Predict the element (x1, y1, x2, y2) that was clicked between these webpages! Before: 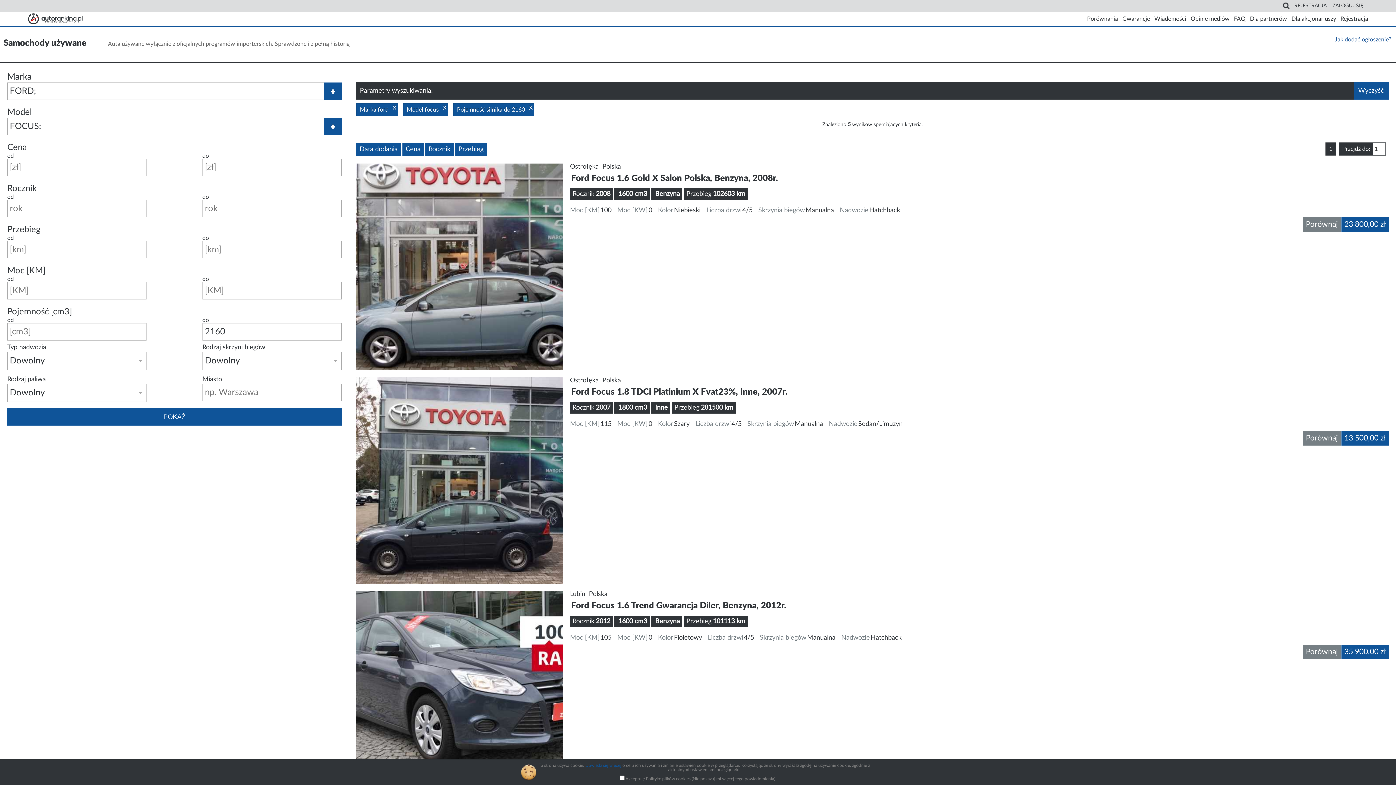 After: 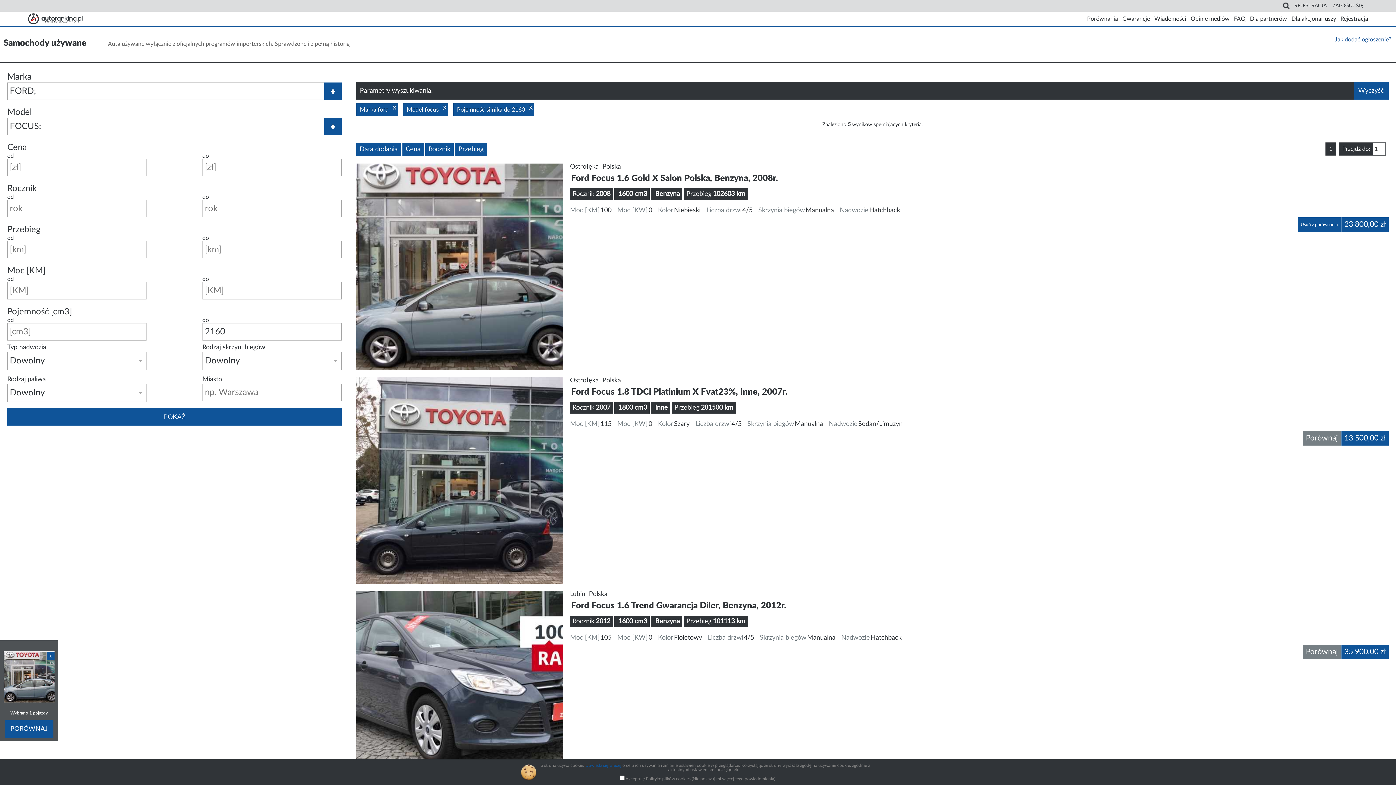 Action: bbox: (1303, 217, 1341, 232) label: Porównaj